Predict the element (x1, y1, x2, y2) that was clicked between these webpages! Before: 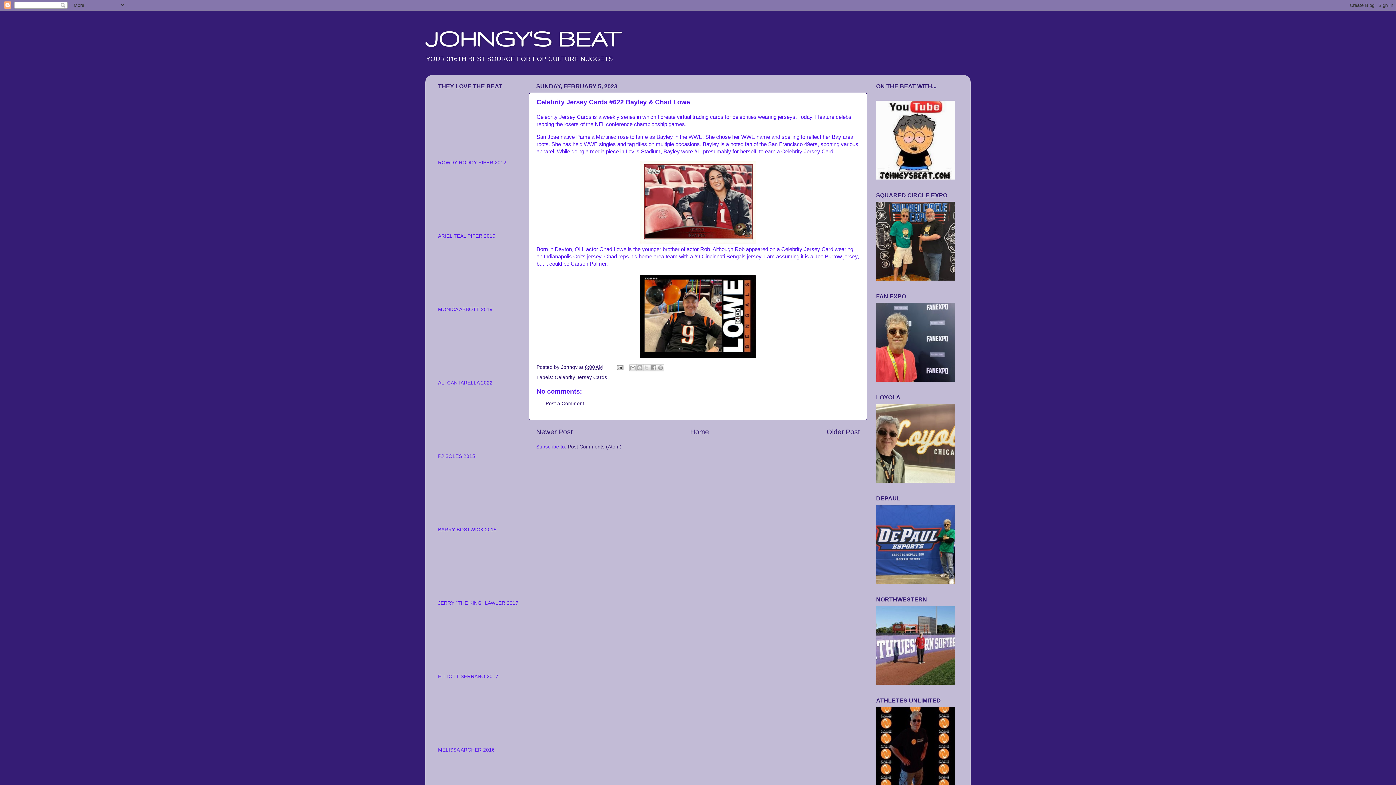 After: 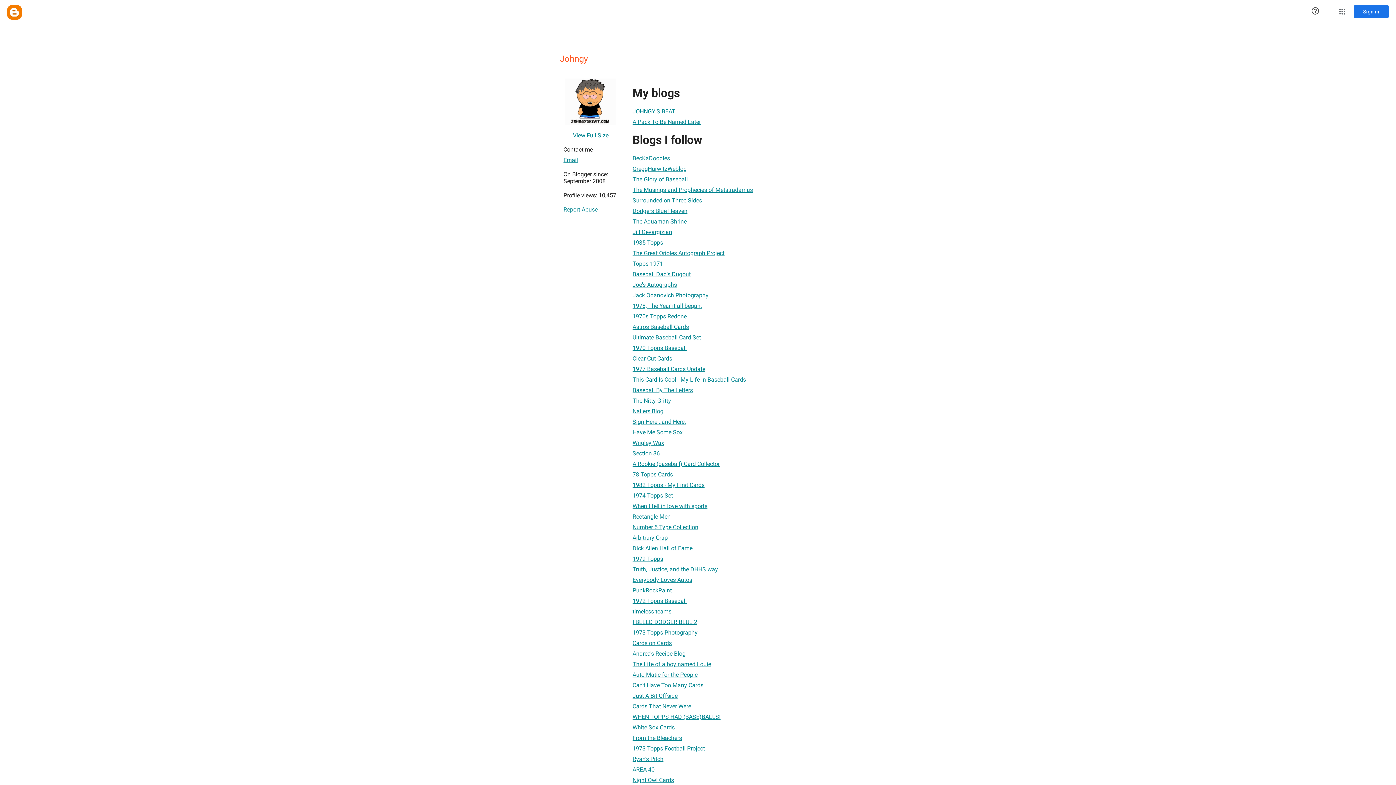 Action: bbox: (561, 364, 579, 370) label: Johngy 